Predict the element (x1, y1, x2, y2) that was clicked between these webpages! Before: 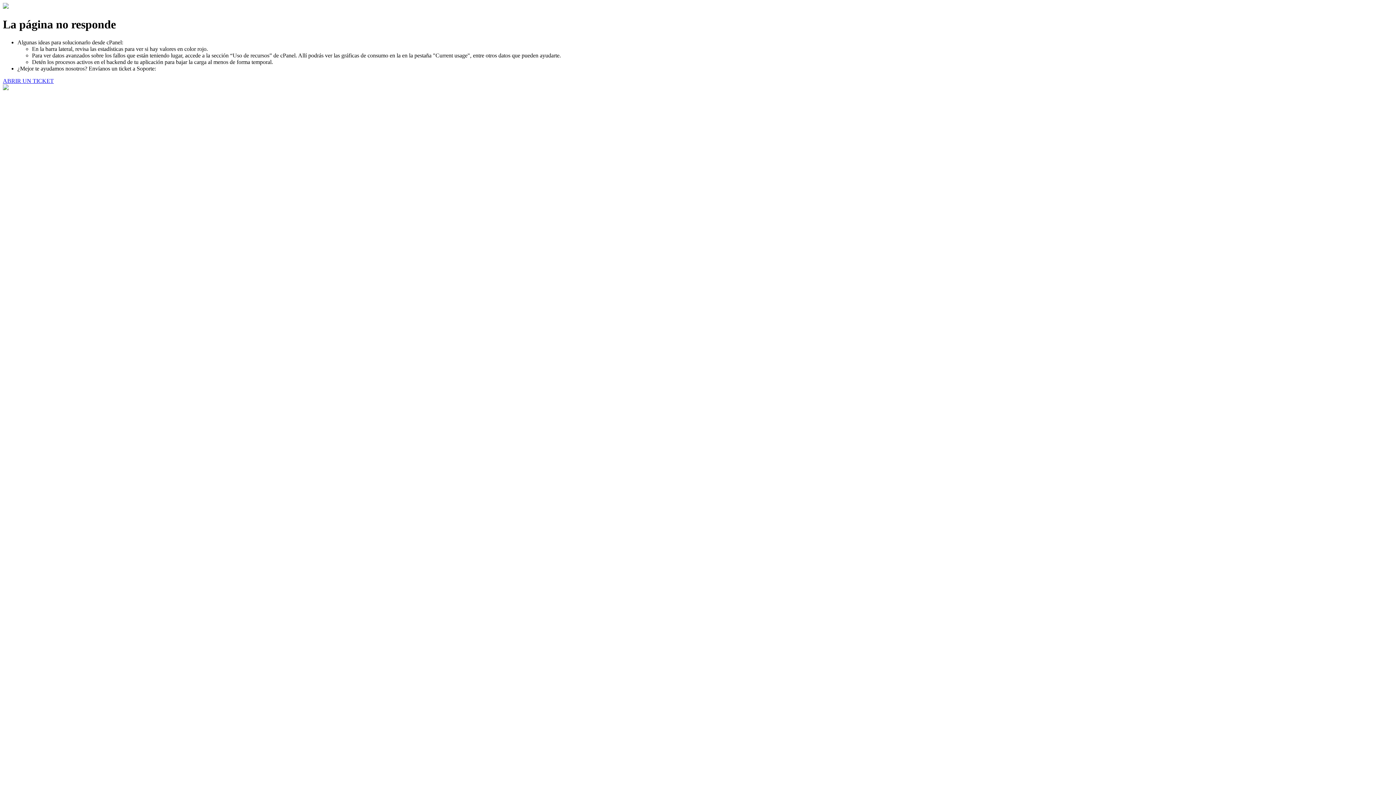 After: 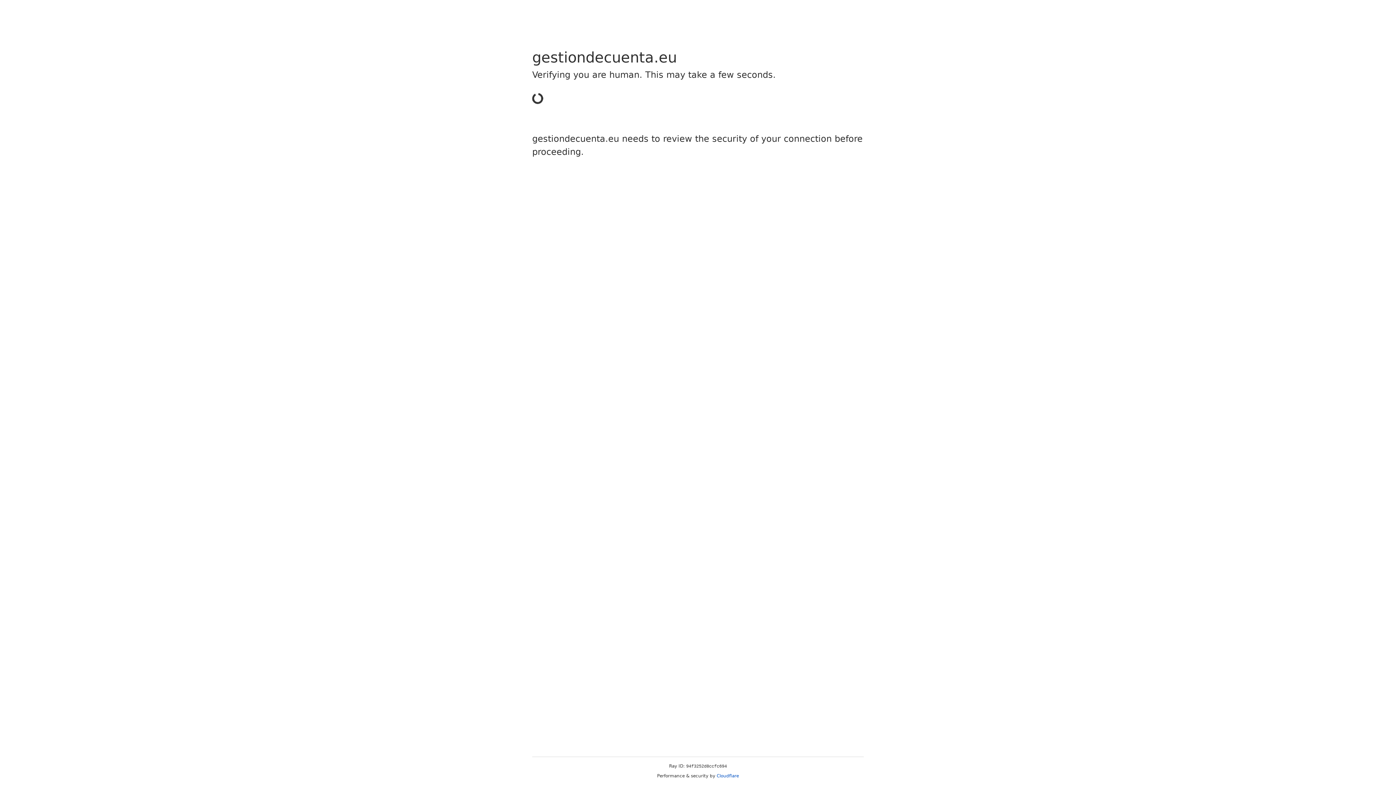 Action: label: ABRIR UN TICKET bbox: (2, 77, 53, 83)